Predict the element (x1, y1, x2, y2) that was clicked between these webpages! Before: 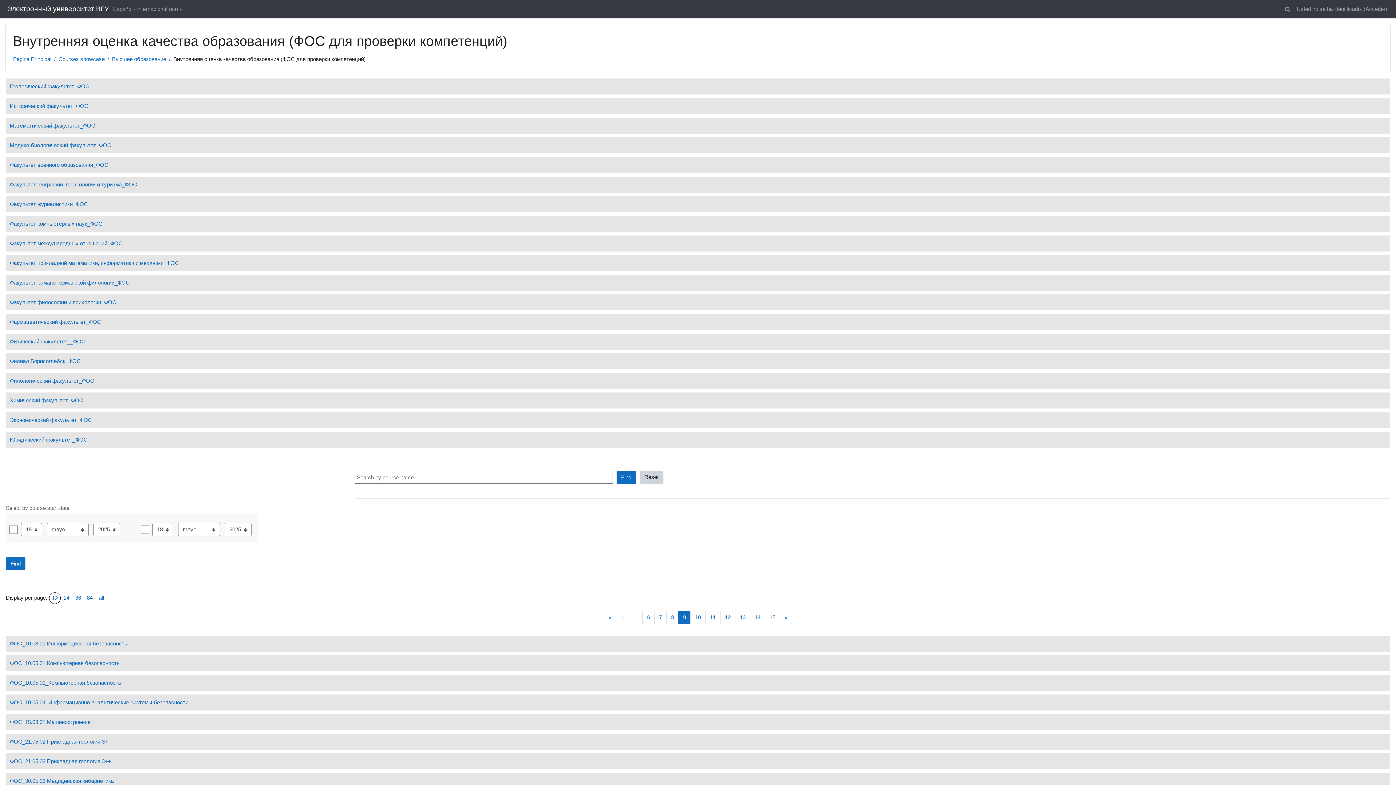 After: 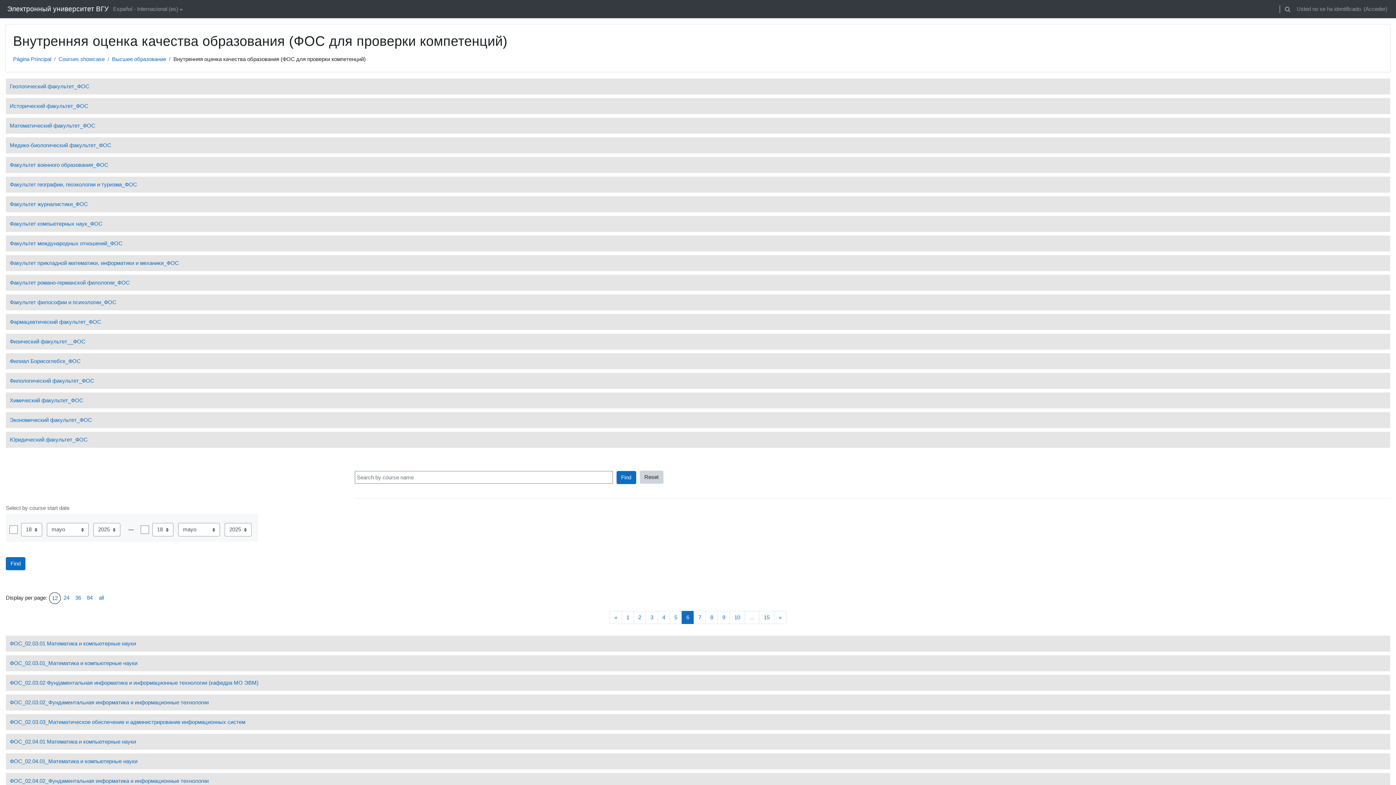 Action: label: 6
Página 6 bbox: (642, 611, 654, 624)